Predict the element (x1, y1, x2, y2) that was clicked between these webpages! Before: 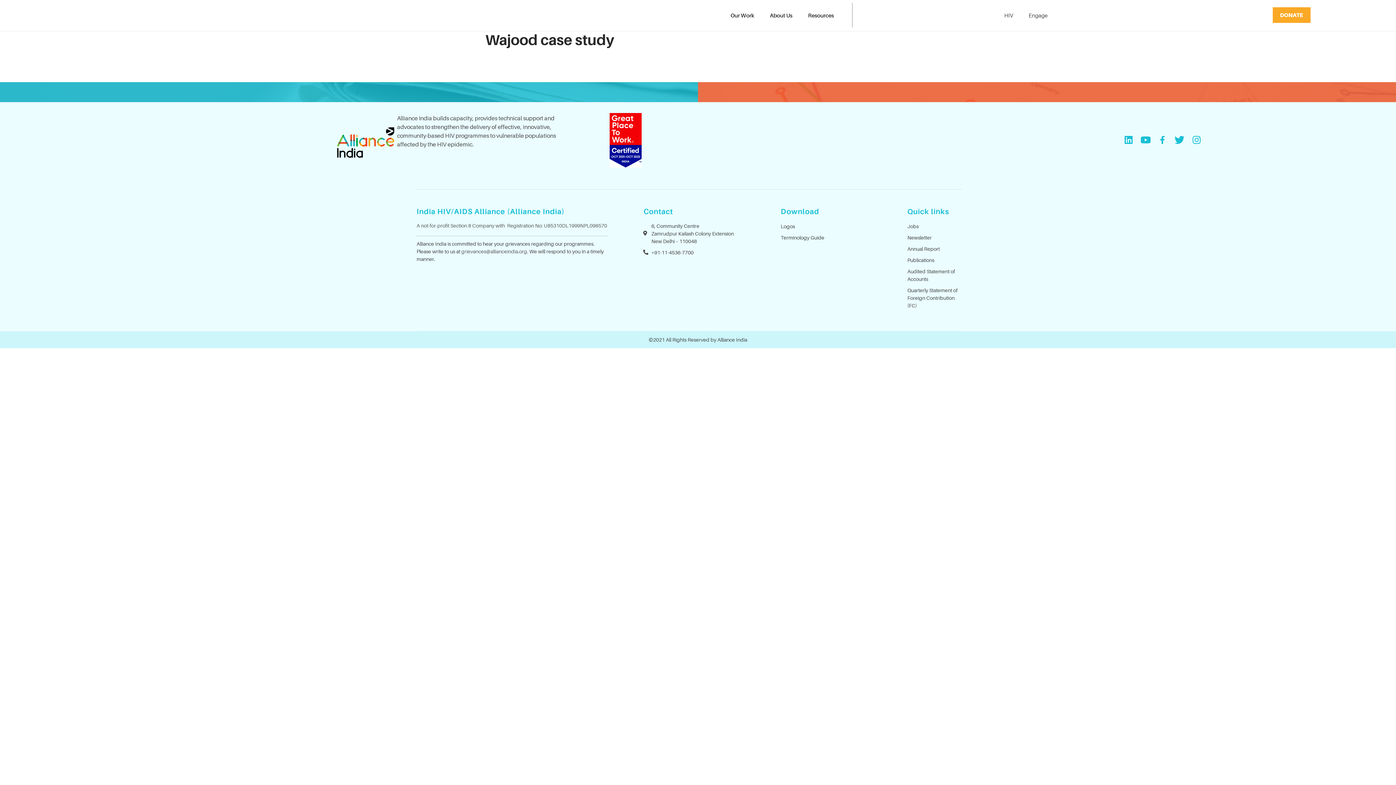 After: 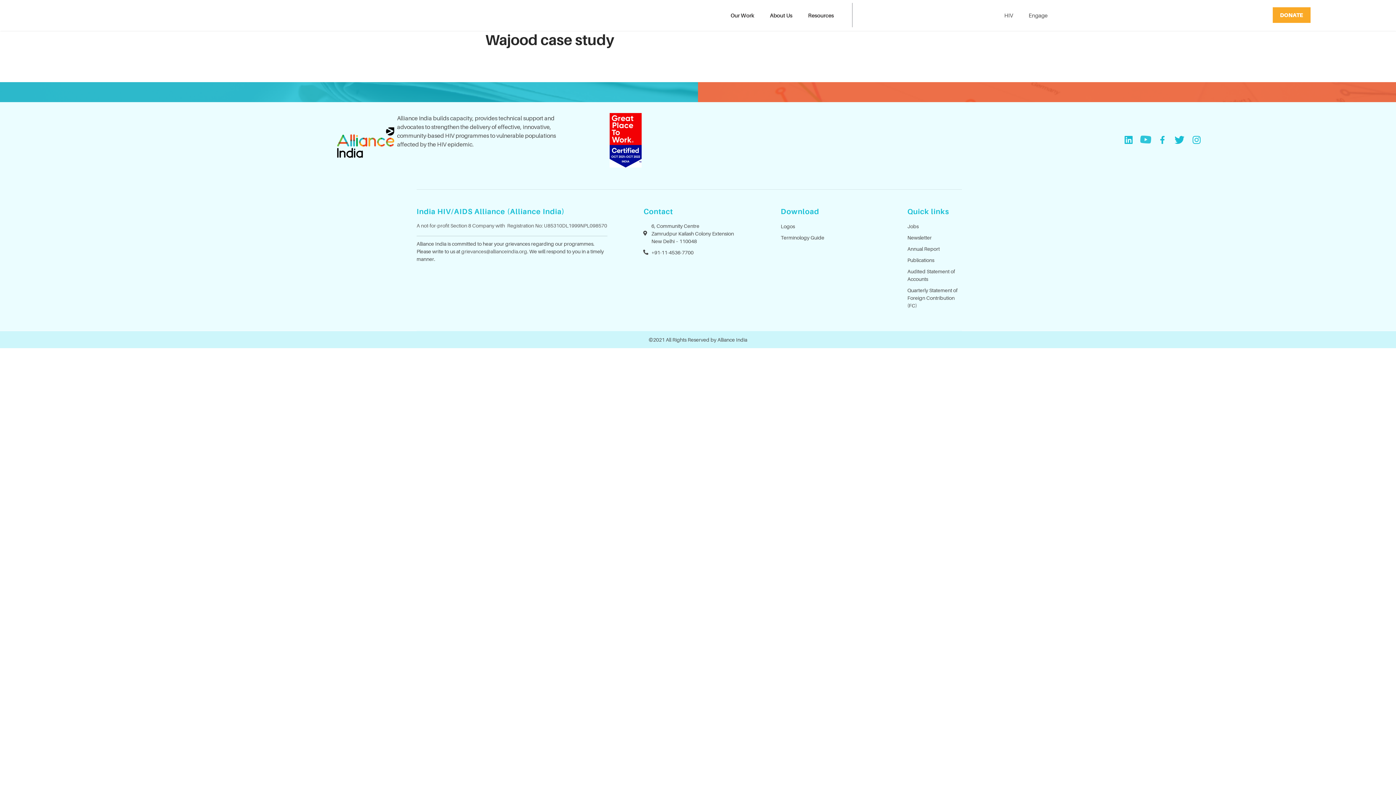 Action: bbox: (1140, 134, 1151, 145)